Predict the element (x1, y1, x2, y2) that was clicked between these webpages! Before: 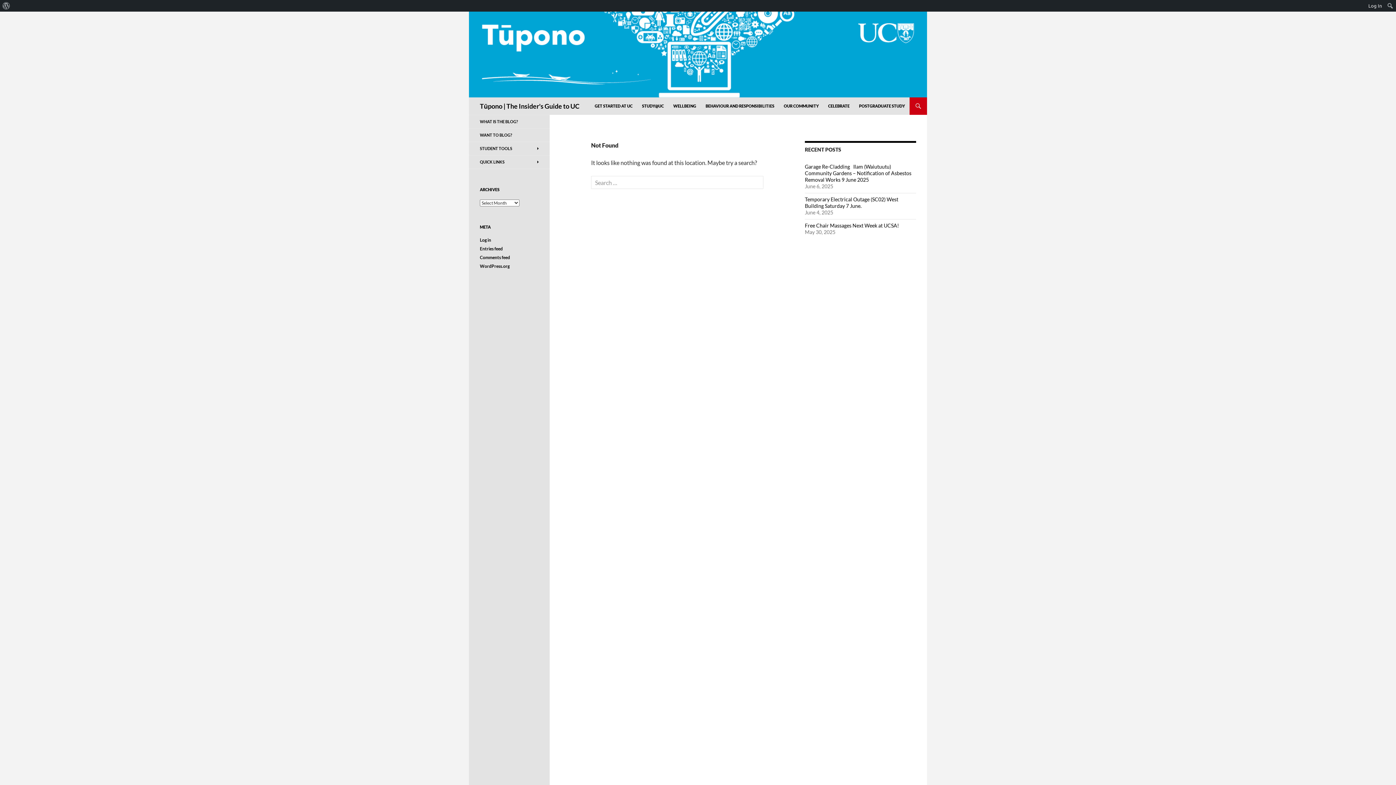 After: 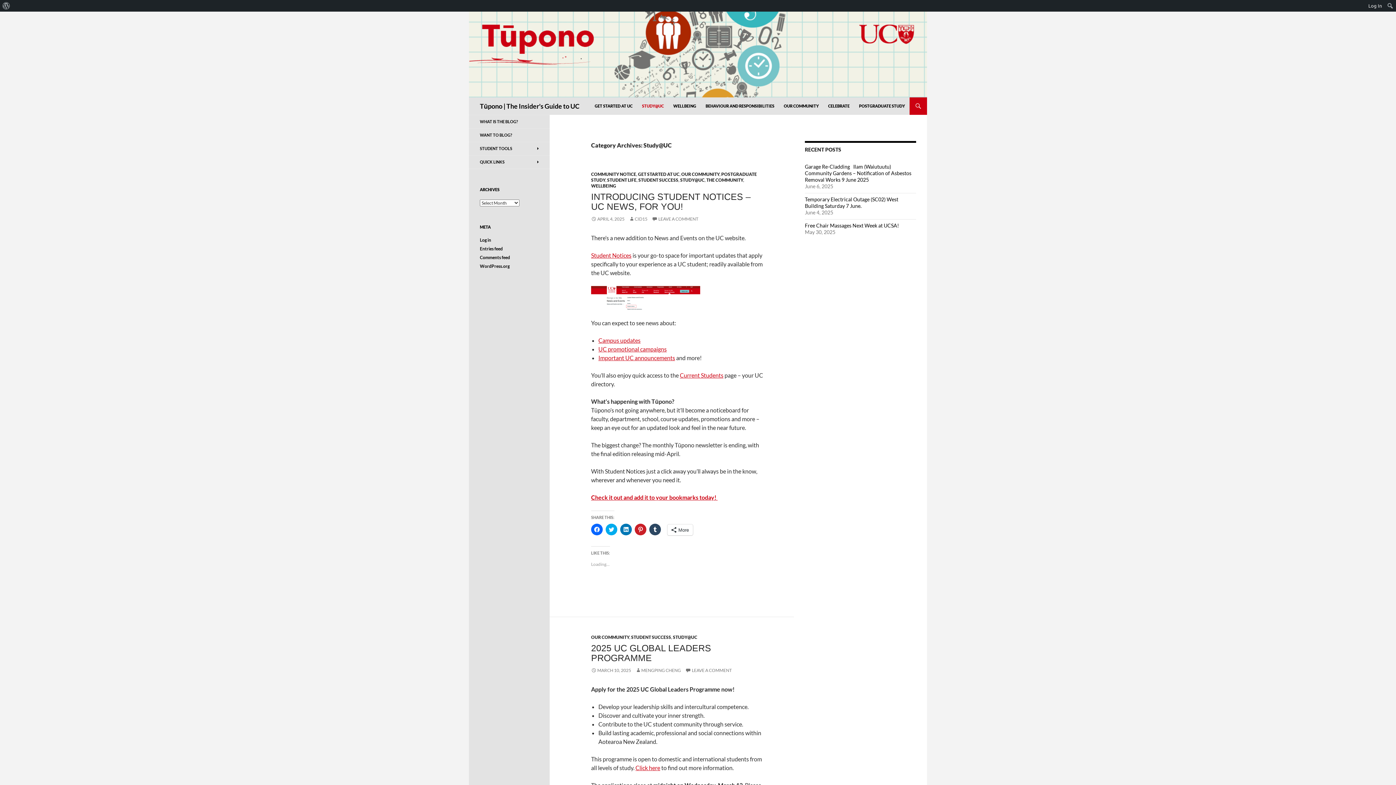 Action: label: STUDY@UC bbox: (637, 97, 668, 114)